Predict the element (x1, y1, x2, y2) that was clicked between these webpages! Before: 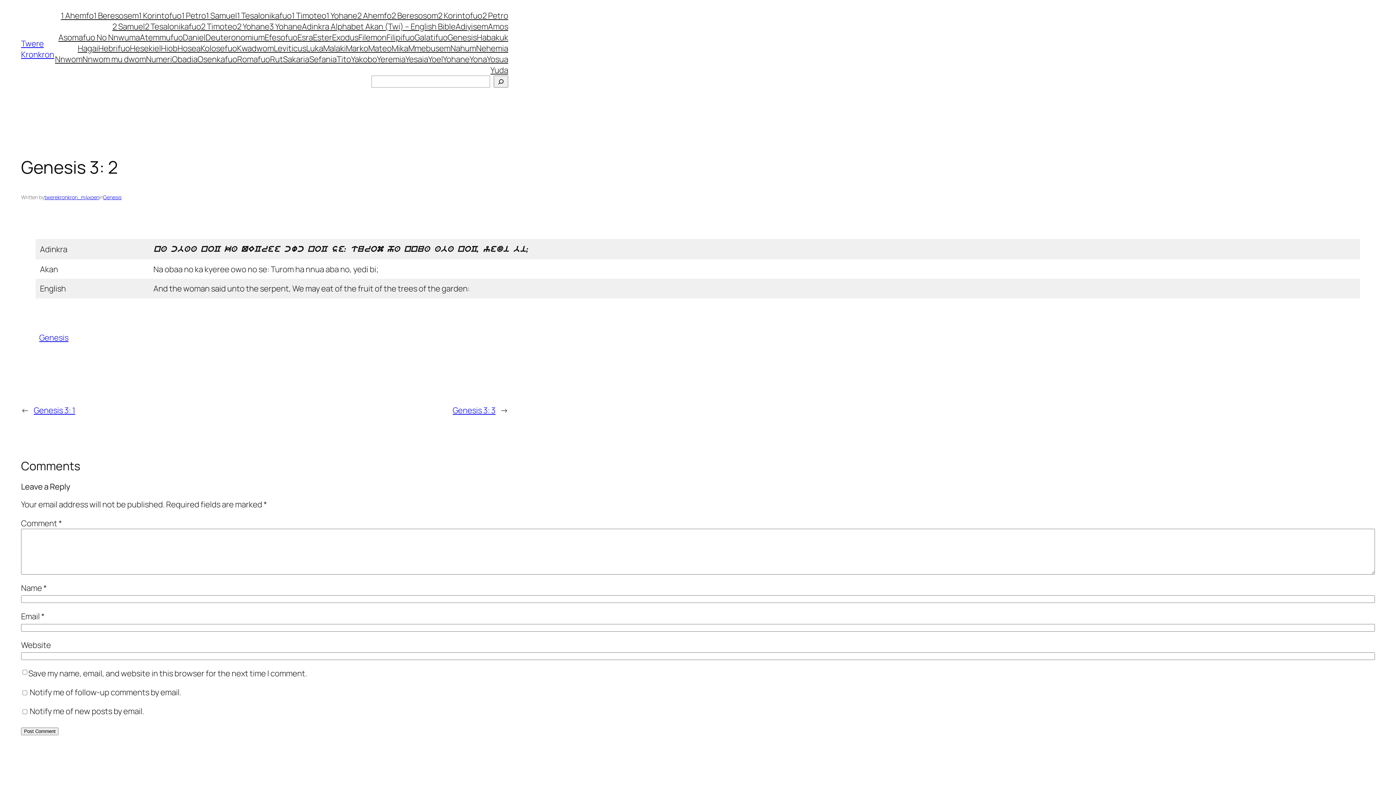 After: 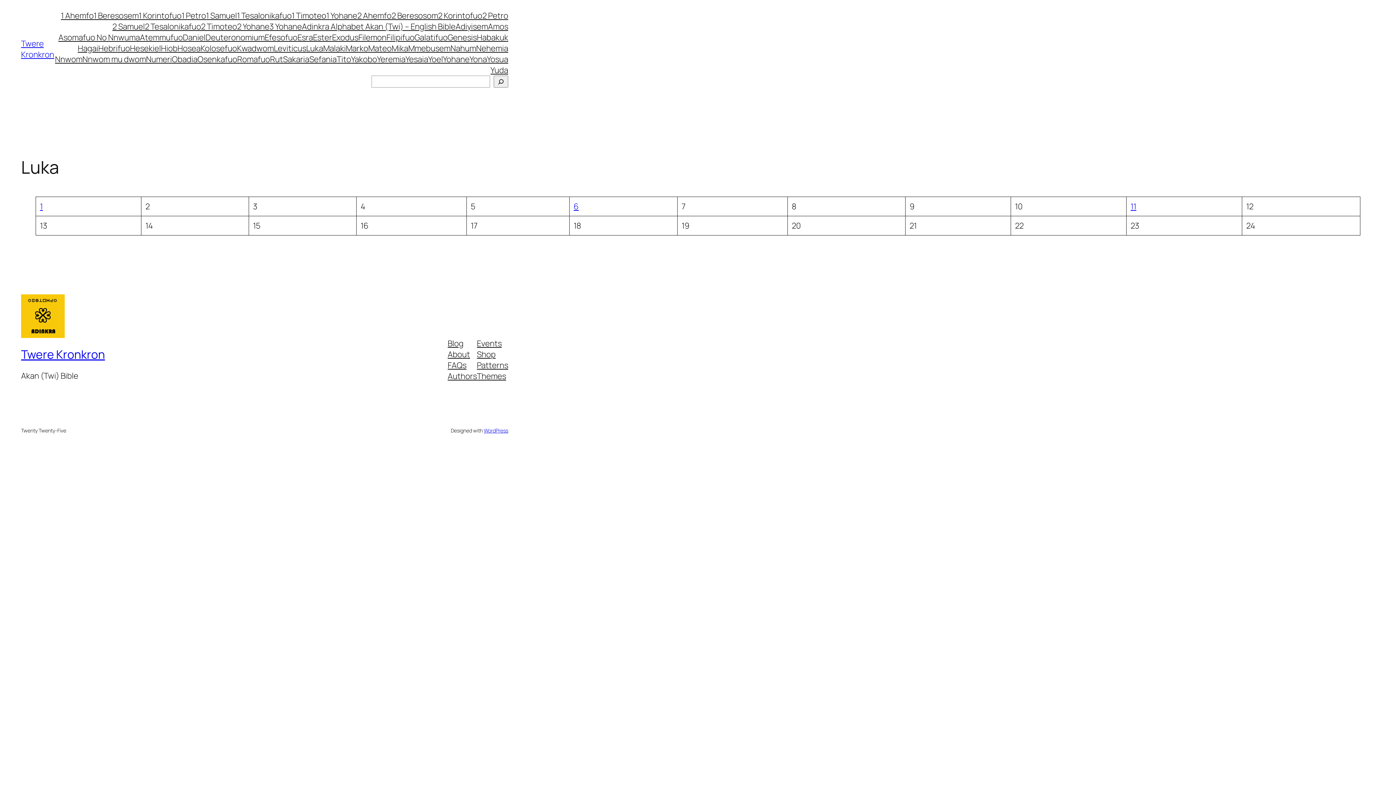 Action: bbox: (306, 42, 323, 53) label: Luka